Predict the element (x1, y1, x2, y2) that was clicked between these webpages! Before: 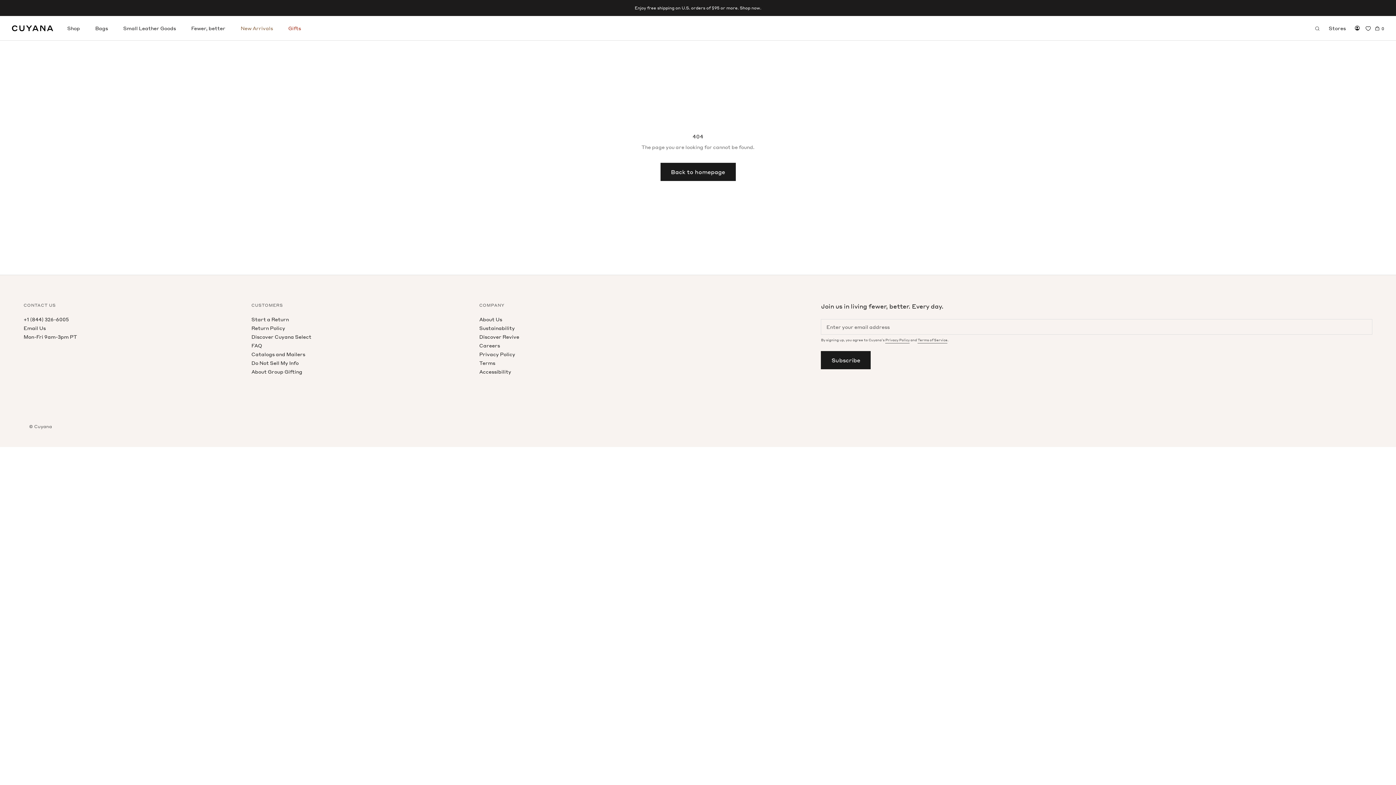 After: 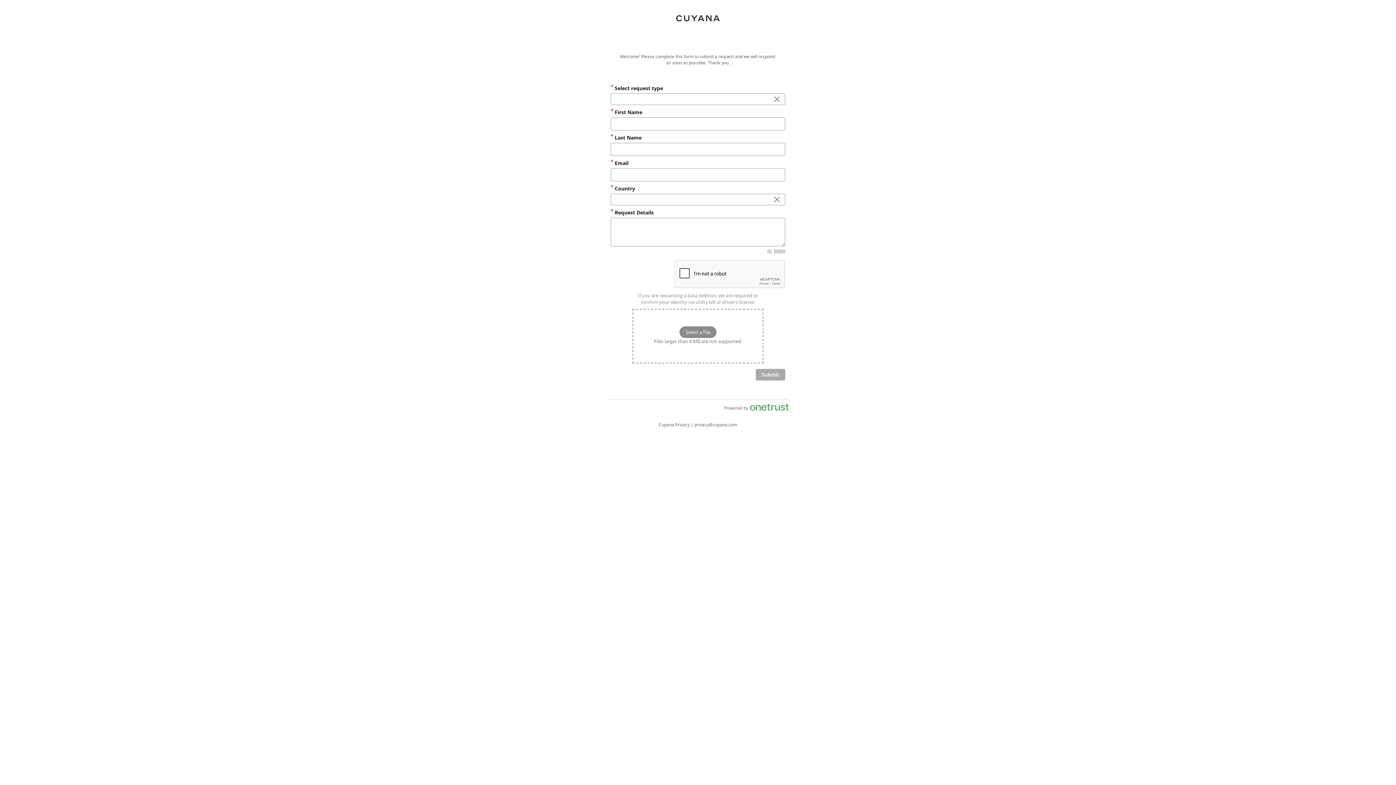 Action: label: Do Not Sell My Info bbox: (251, 359, 461, 366)